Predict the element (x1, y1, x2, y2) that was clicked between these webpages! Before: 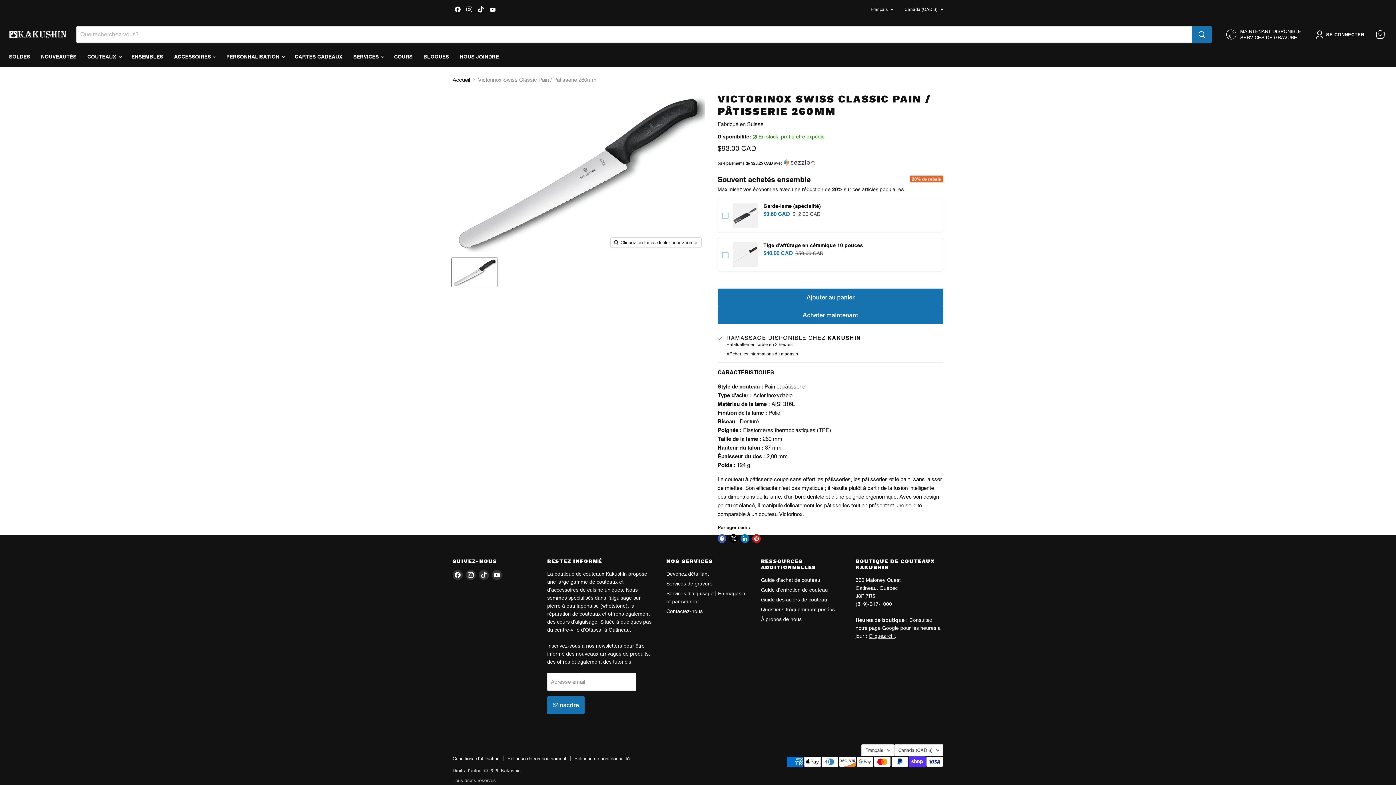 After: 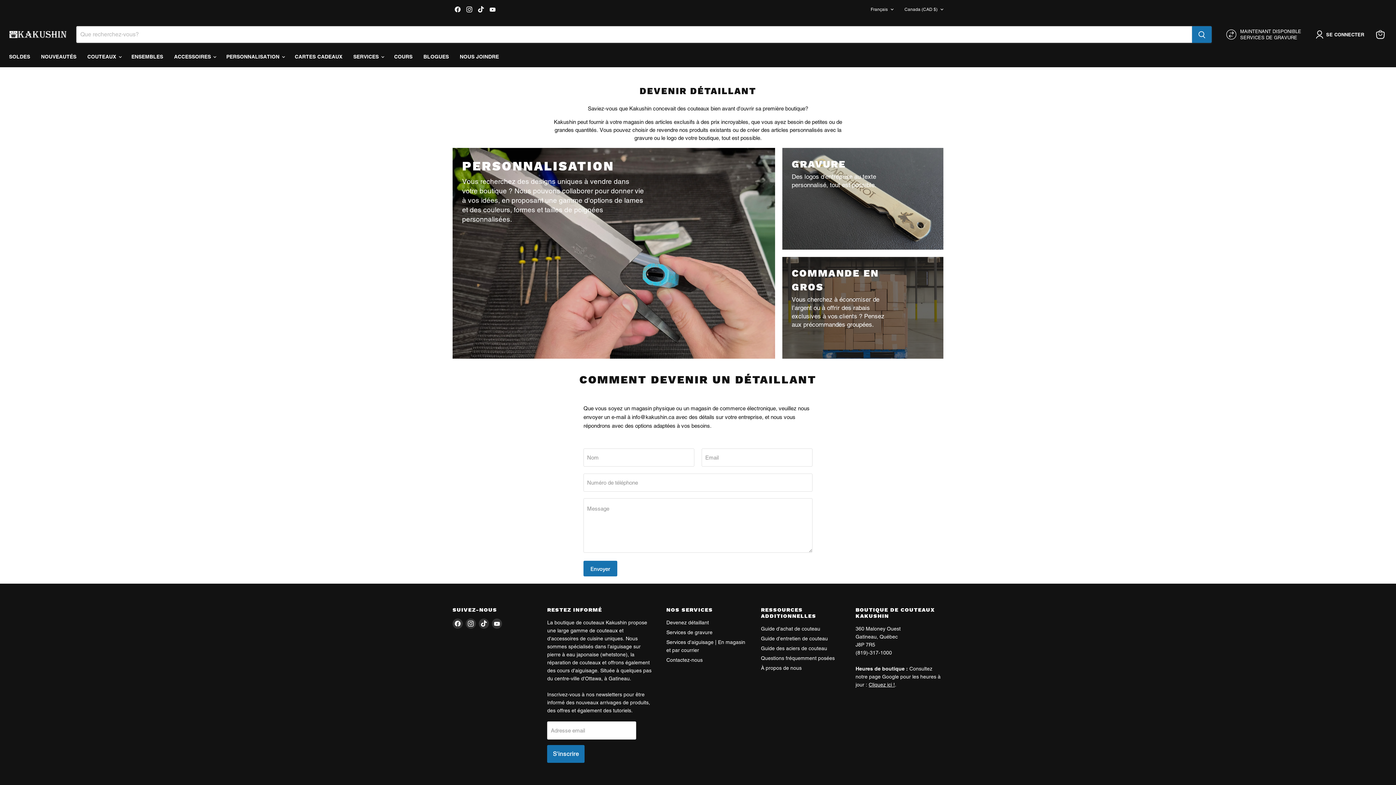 Action: label: Devenez détaillant bbox: (666, 571, 709, 577)